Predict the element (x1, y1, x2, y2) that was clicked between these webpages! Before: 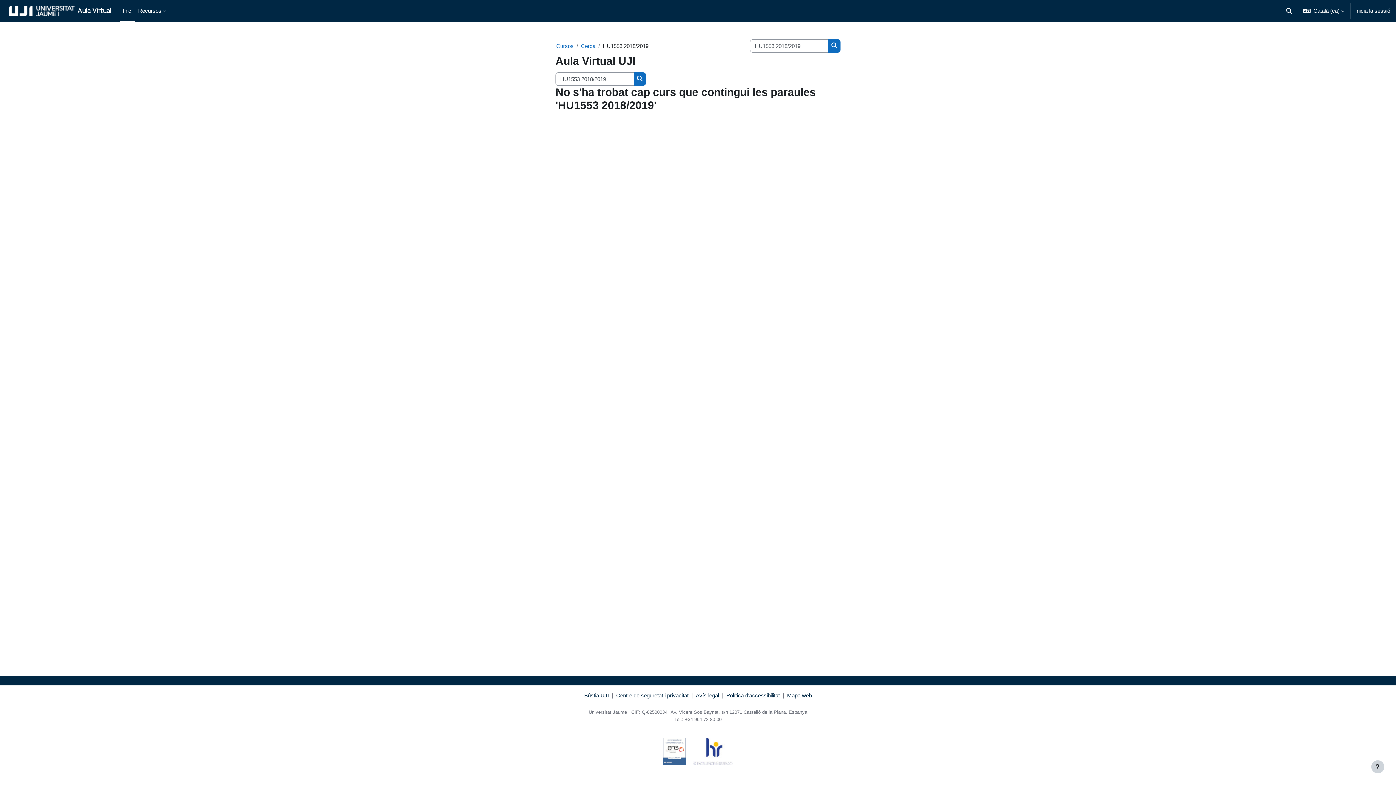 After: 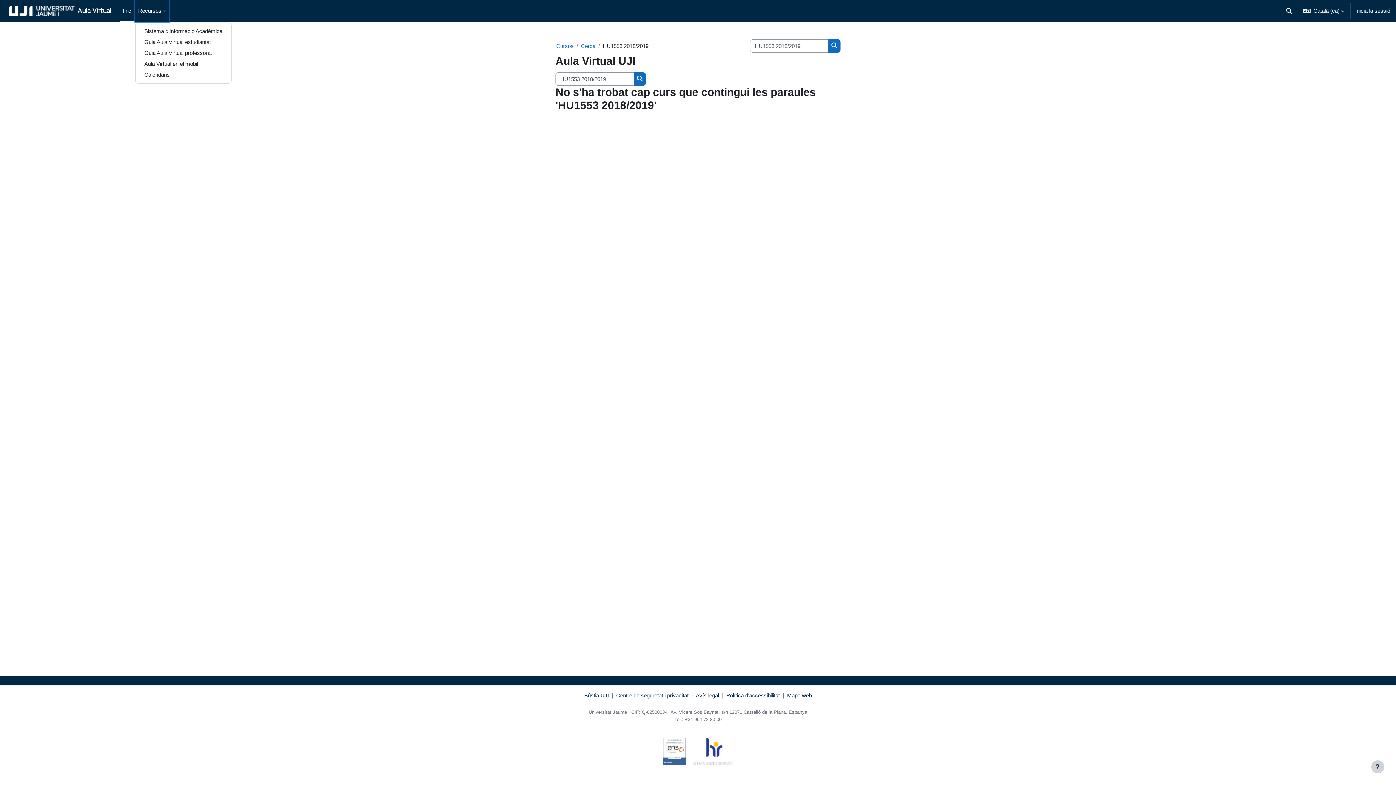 Action: label: Recursos bbox: (135, 0, 169, 21)